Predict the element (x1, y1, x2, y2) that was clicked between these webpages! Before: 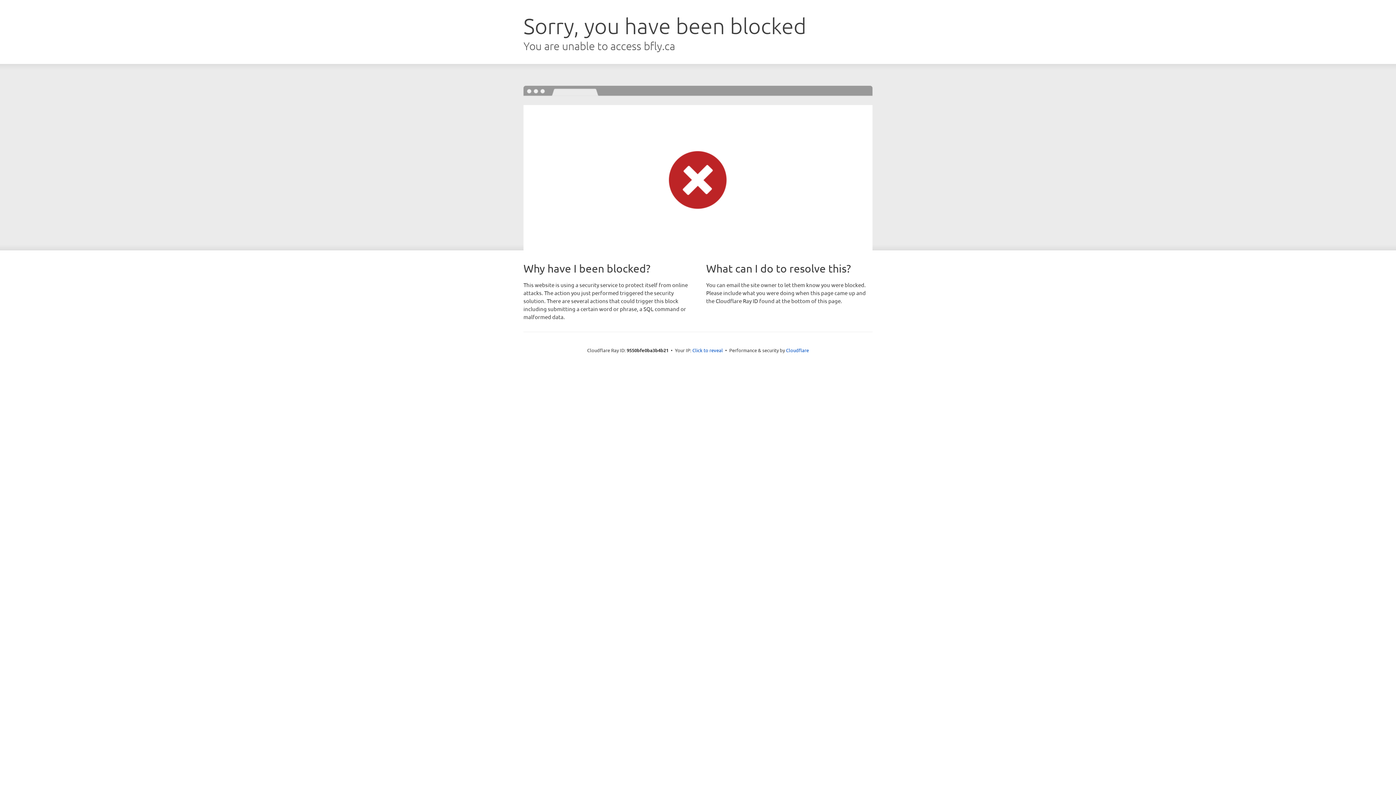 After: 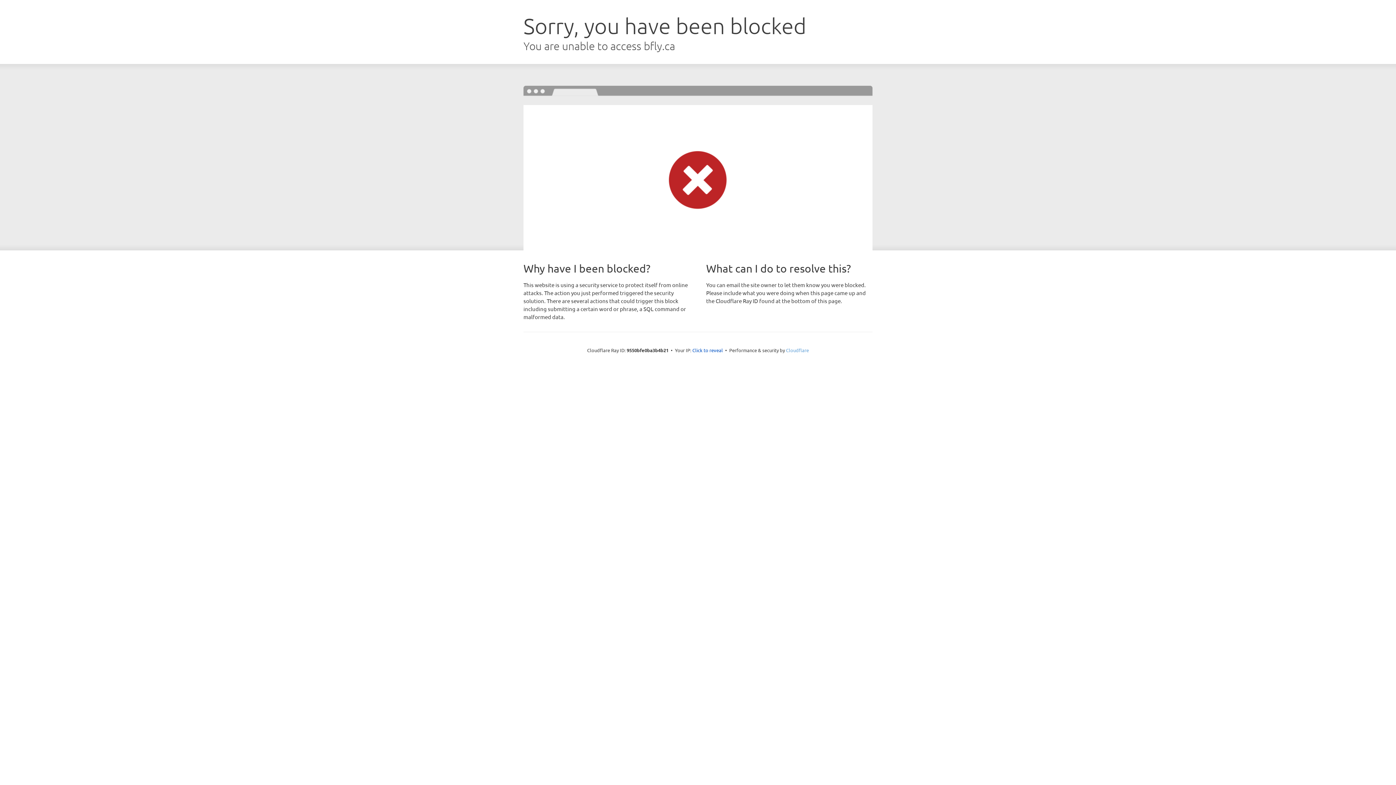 Action: label: Cloudflare bbox: (786, 347, 809, 353)